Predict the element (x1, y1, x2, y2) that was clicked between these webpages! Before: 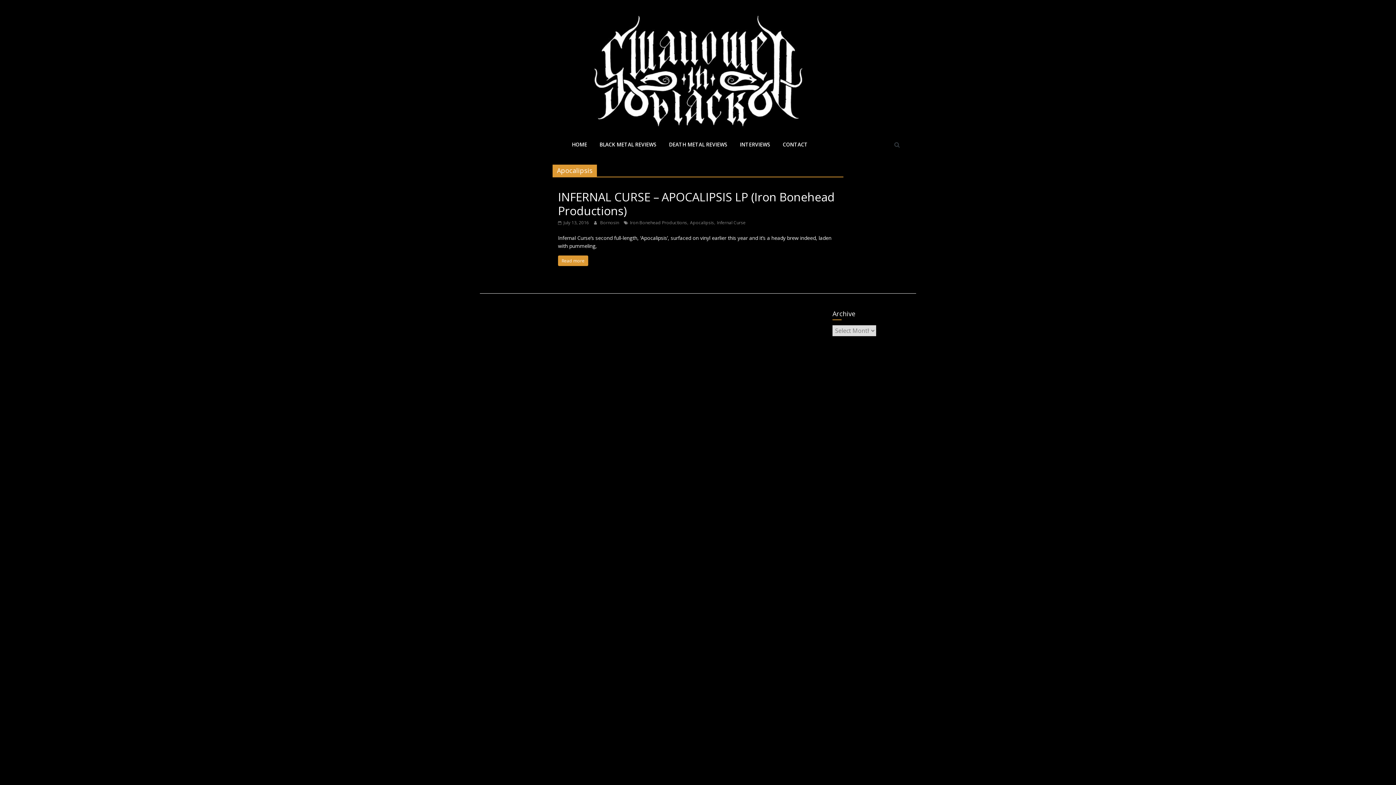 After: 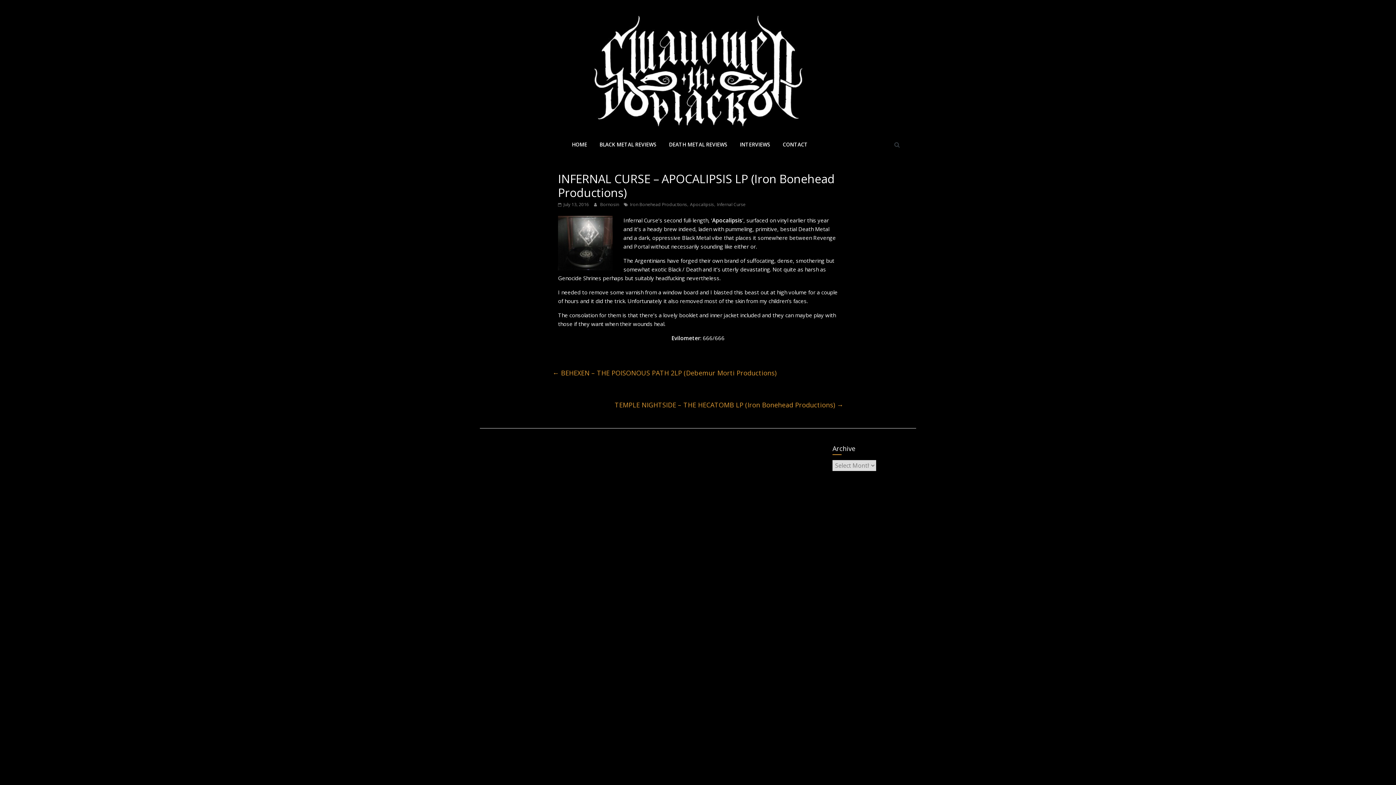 Action: bbox: (558, 255, 588, 266) label: Read more